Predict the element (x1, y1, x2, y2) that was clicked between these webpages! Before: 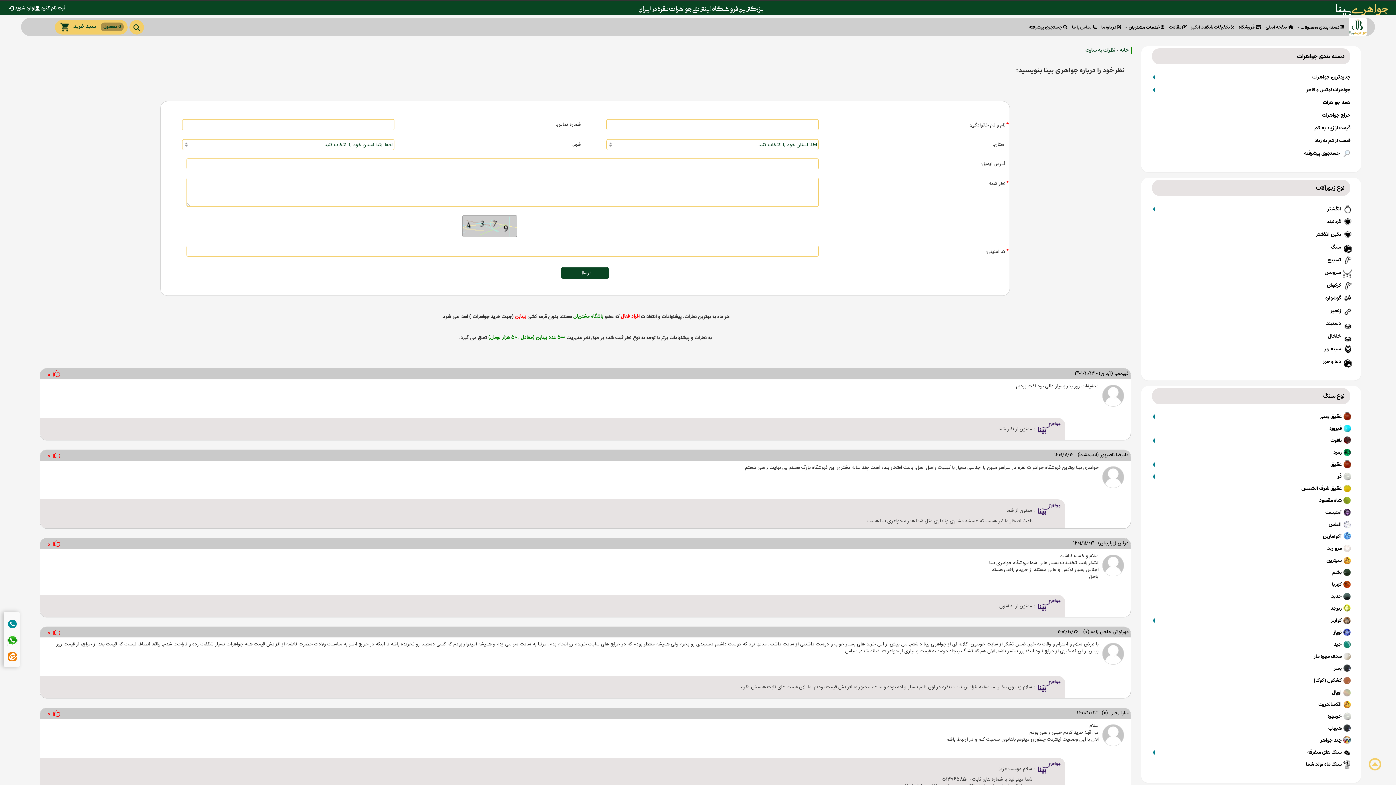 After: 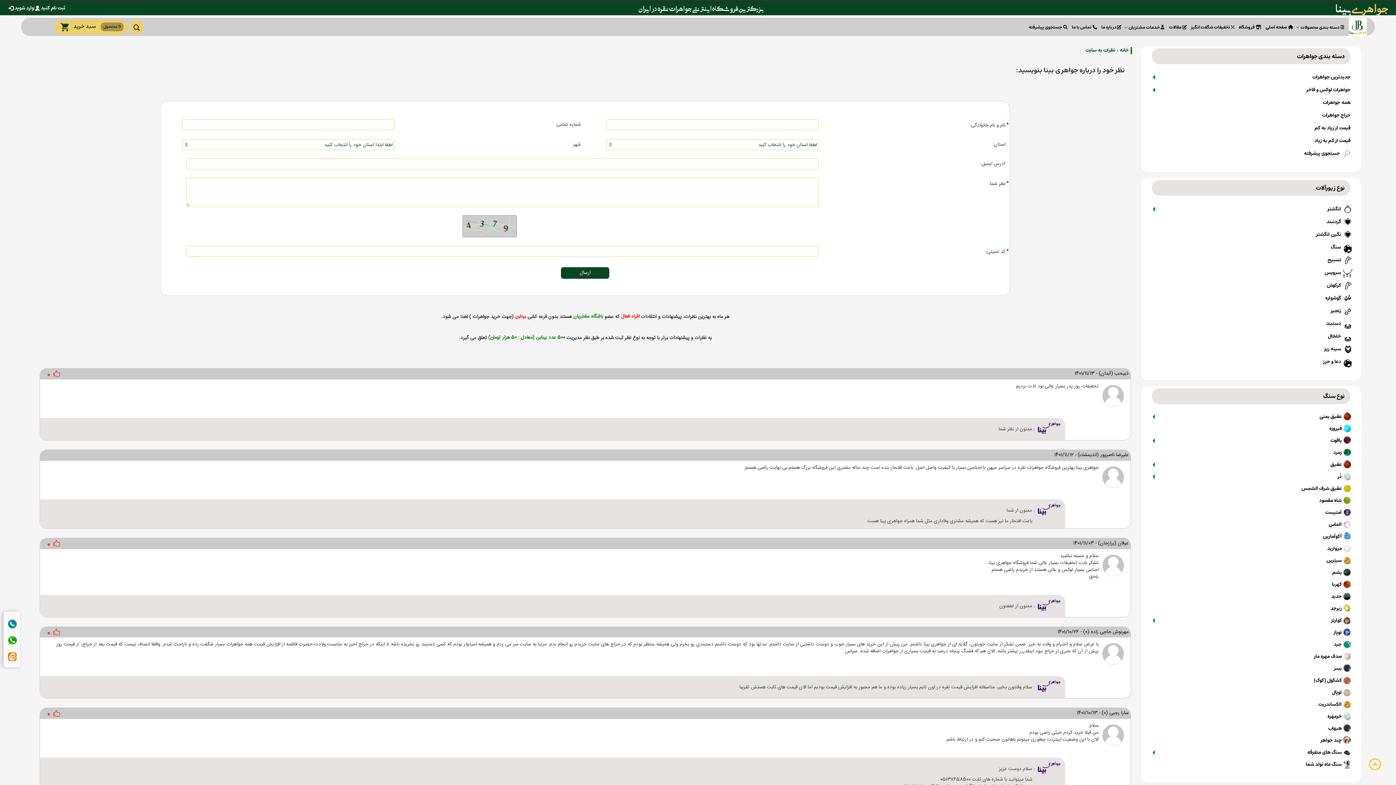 Action: label: ۰  bbox: (47, 450, 60, 462)